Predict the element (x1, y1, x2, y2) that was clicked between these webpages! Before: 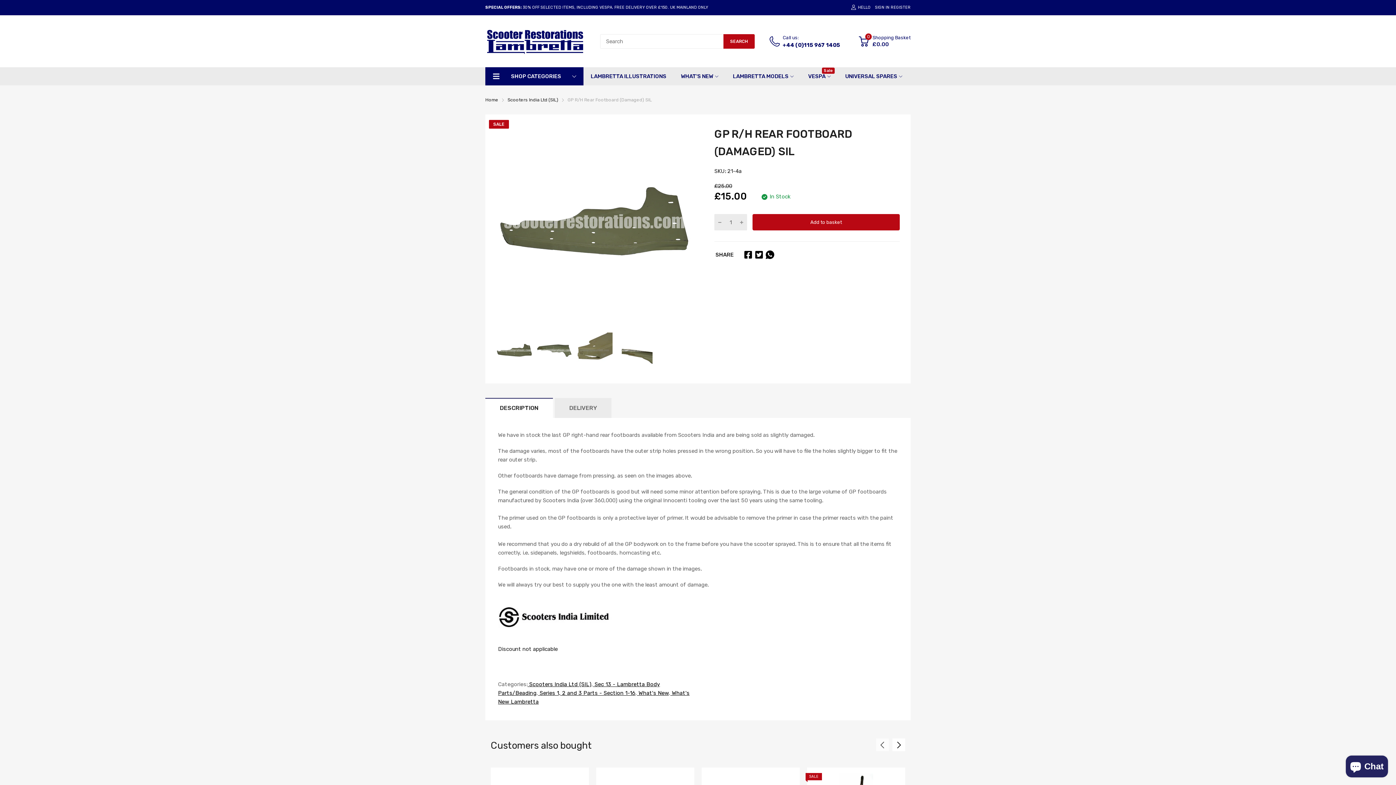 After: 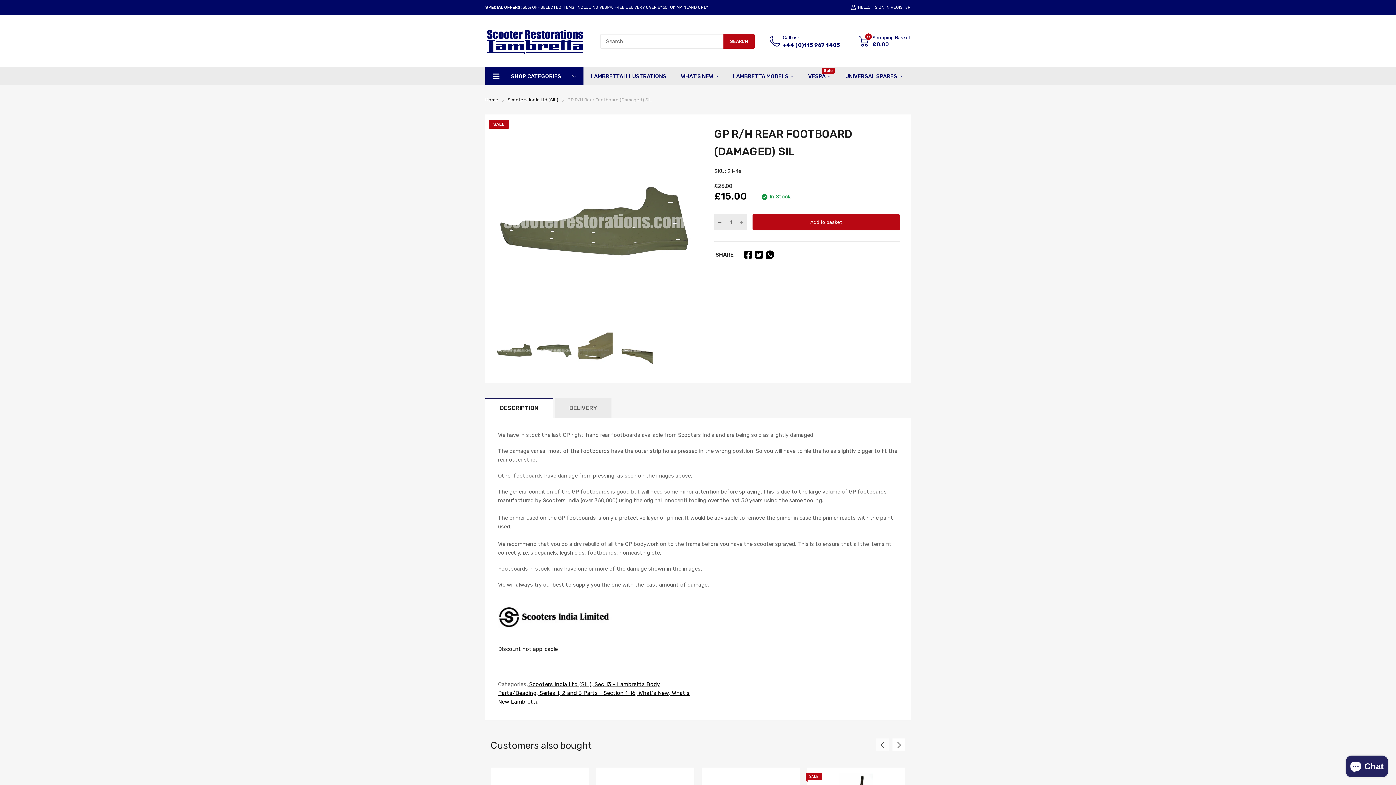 Action: bbox: (714, 214, 725, 230)